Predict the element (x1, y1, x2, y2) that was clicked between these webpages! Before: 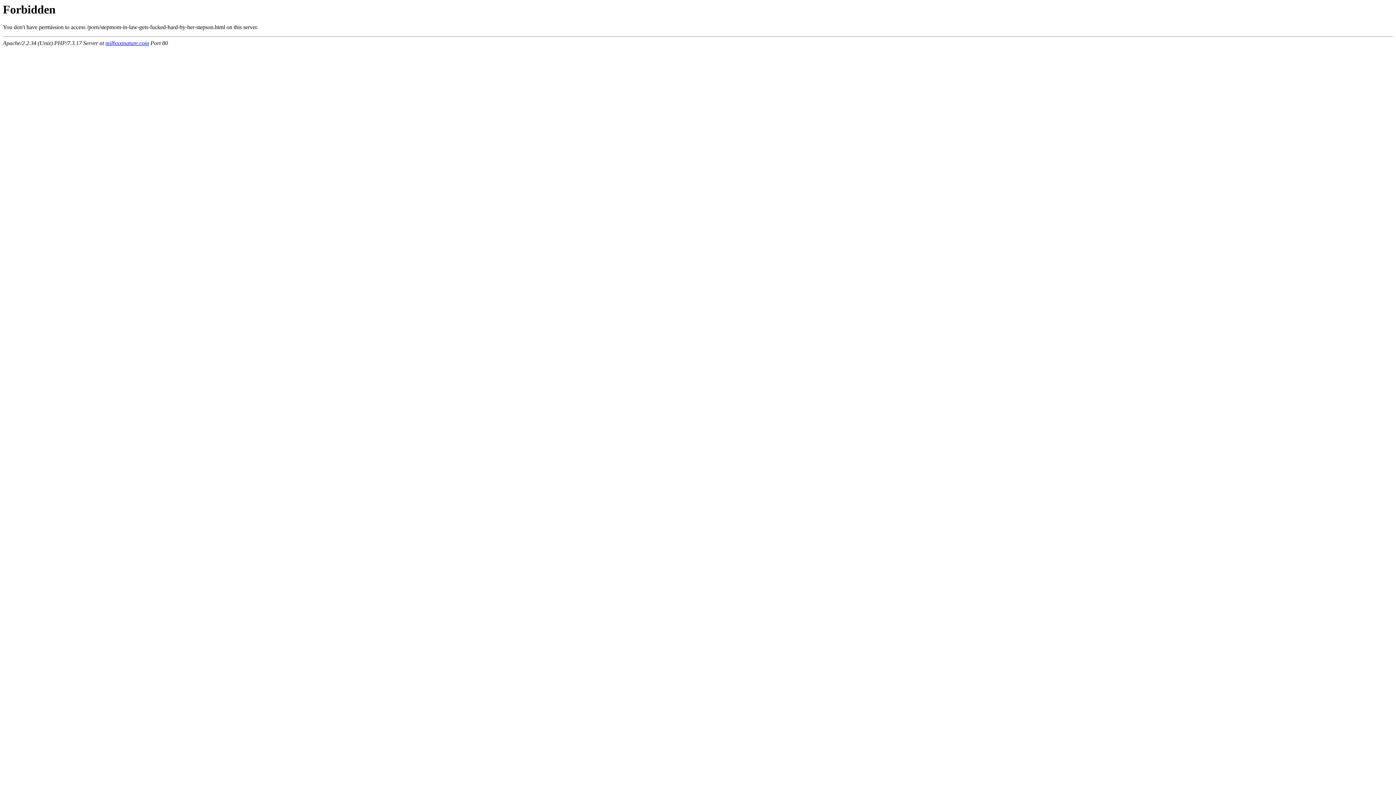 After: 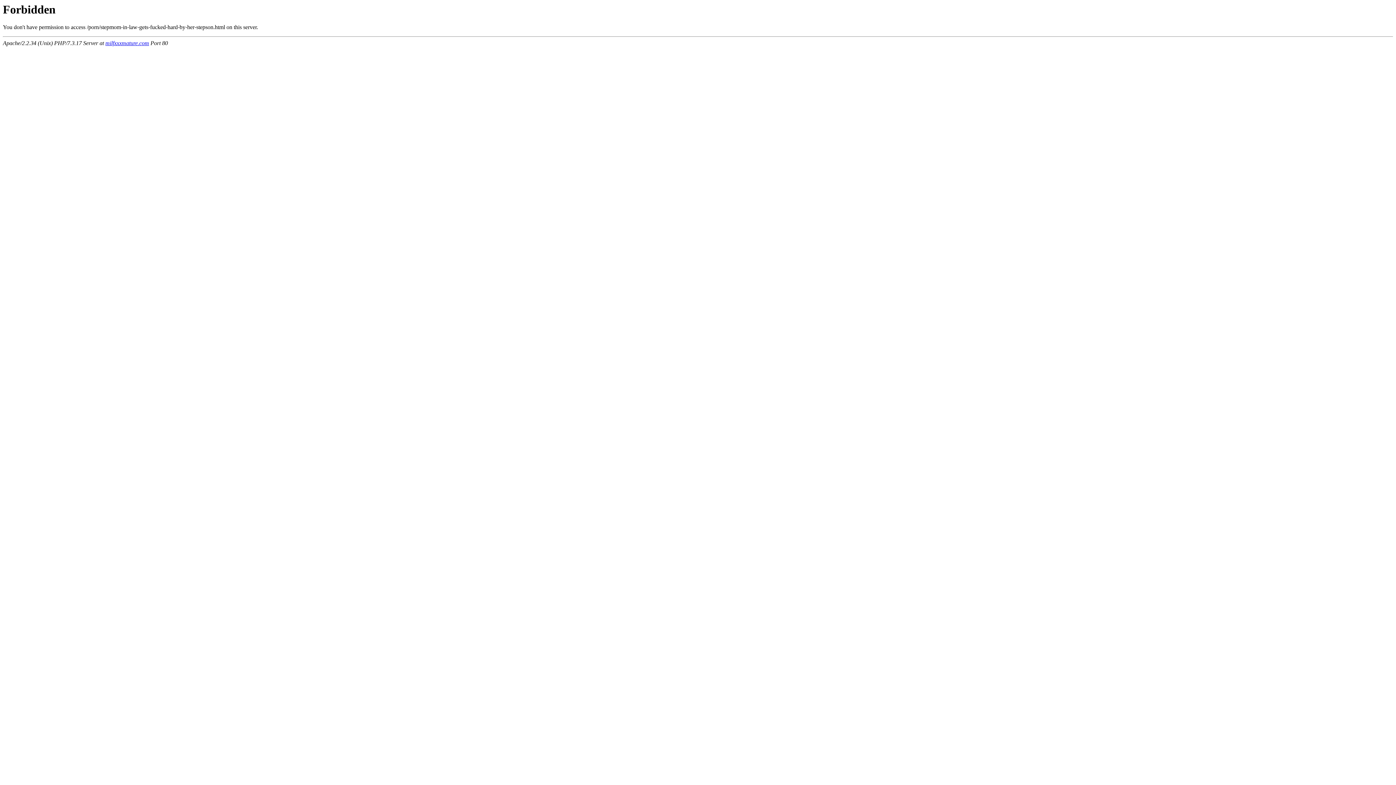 Action: bbox: (105, 40, 149, 46) label: milfxxxmature.com